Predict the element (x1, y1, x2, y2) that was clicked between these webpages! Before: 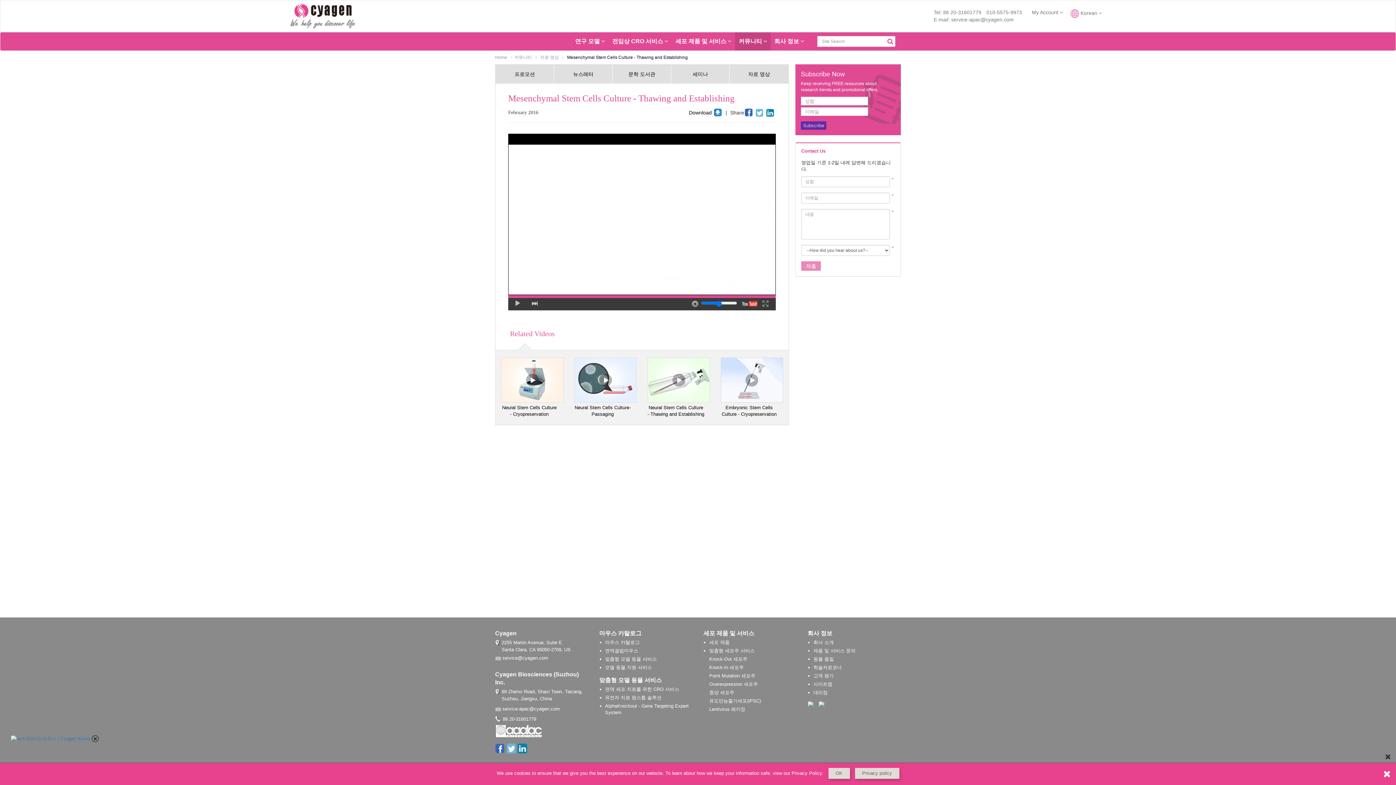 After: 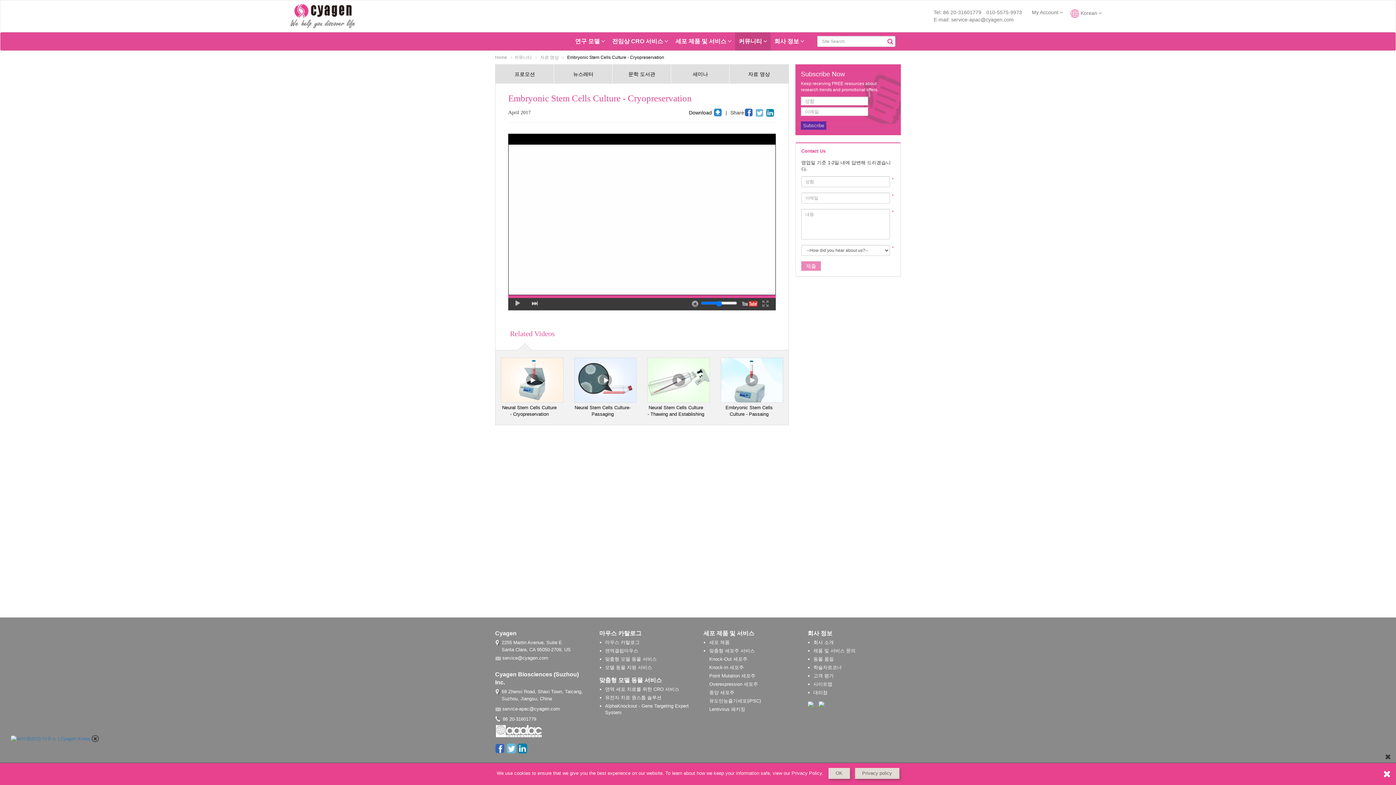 Action: bbox: (720, 357, 783, 417) label: Embryonic Stem Cells Culture - Cryopreservation